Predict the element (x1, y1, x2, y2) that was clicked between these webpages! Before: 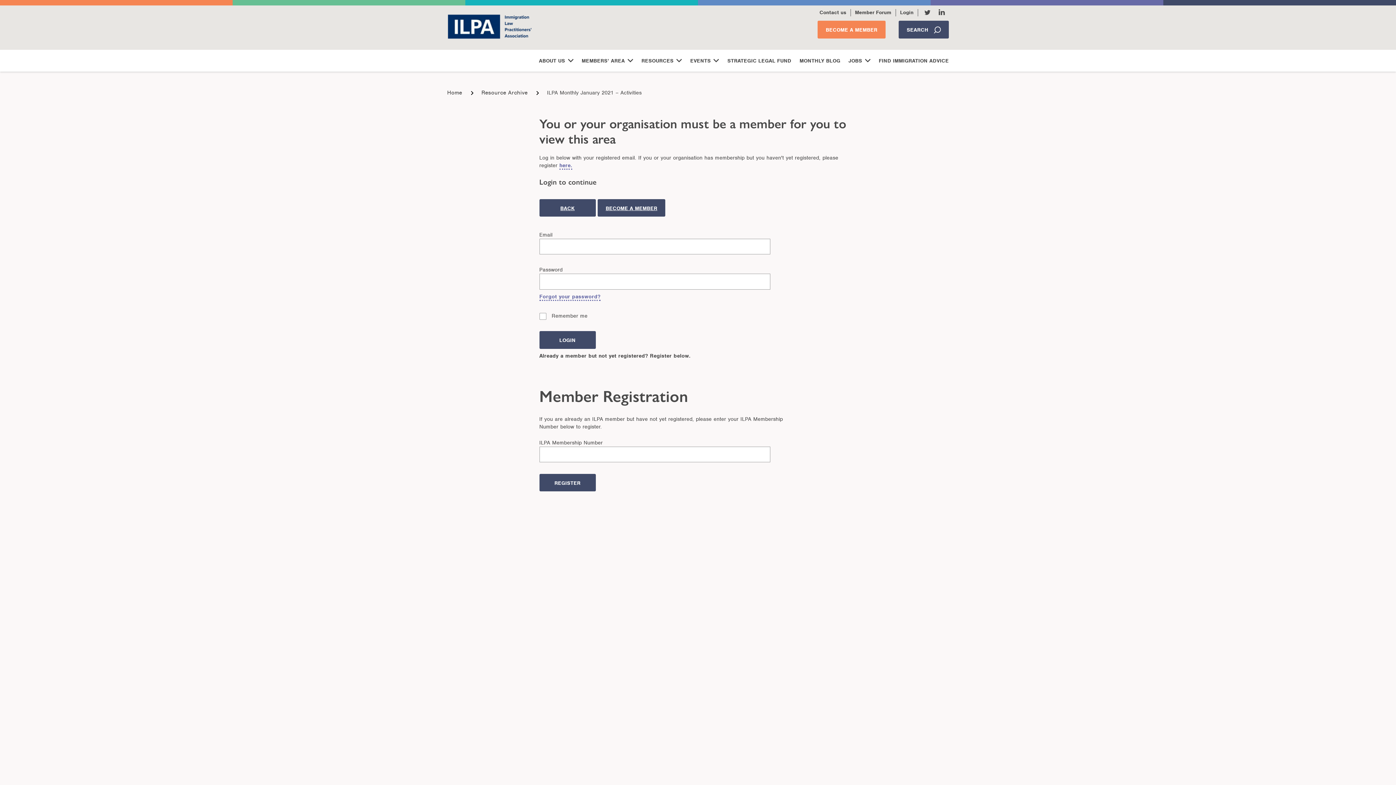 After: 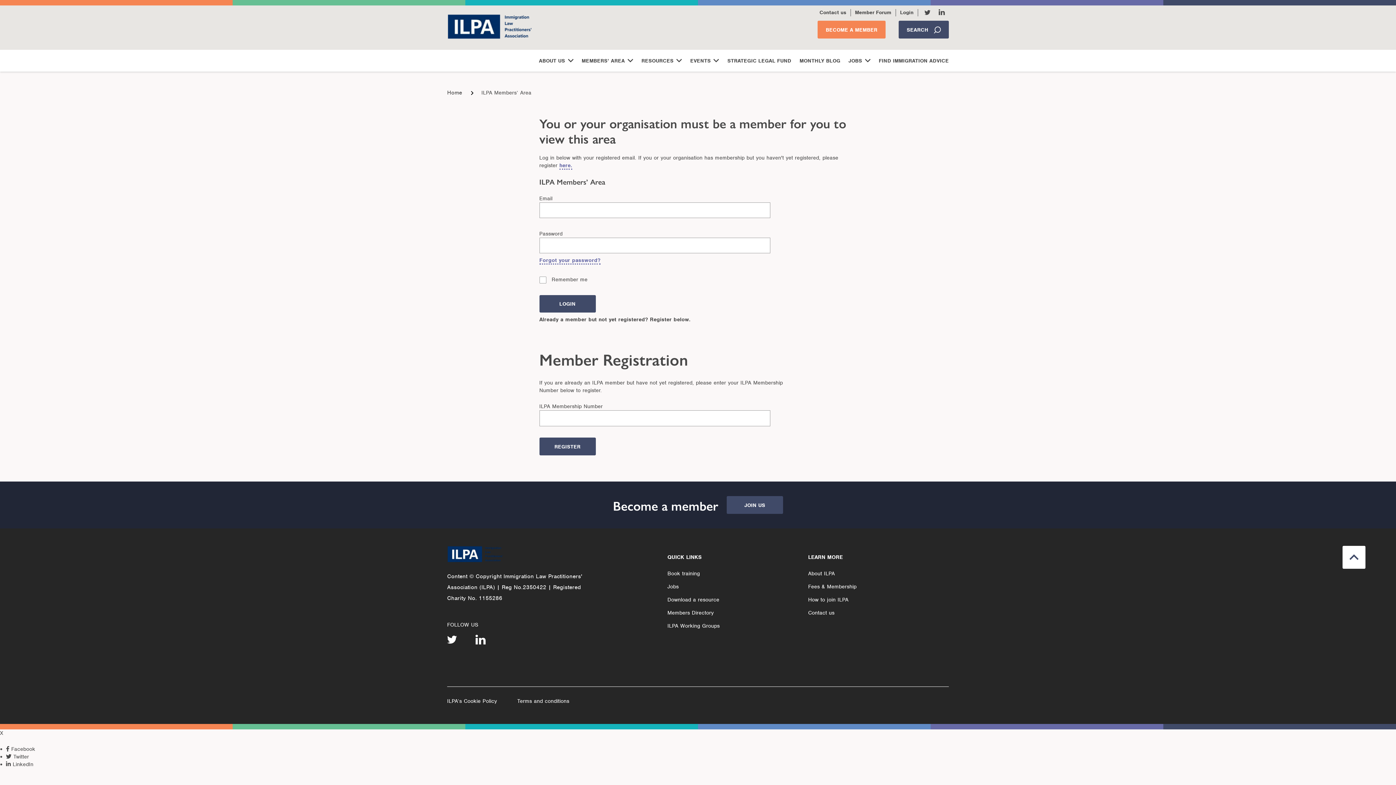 Action: bbox: (581, 49, 633, 71) label: MEMBERS’ AREA